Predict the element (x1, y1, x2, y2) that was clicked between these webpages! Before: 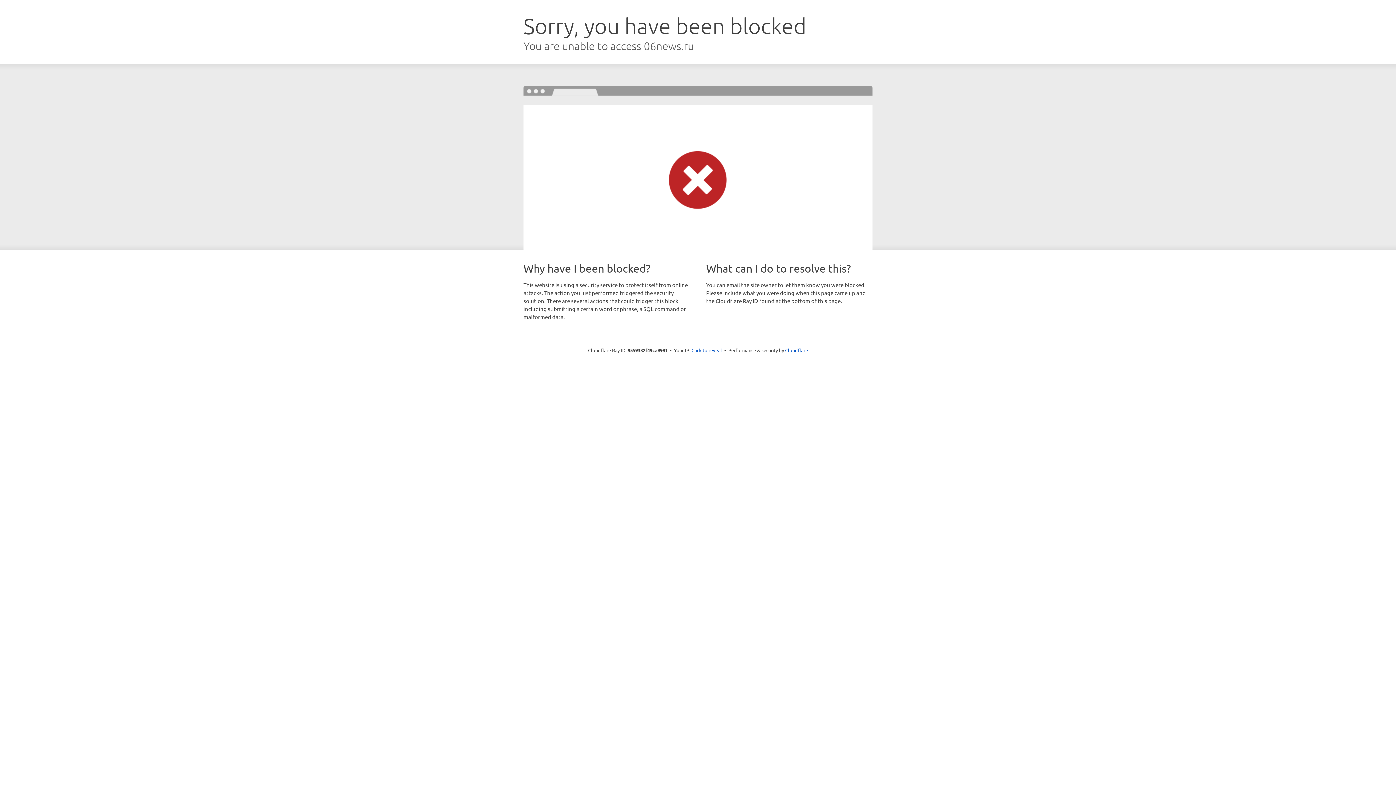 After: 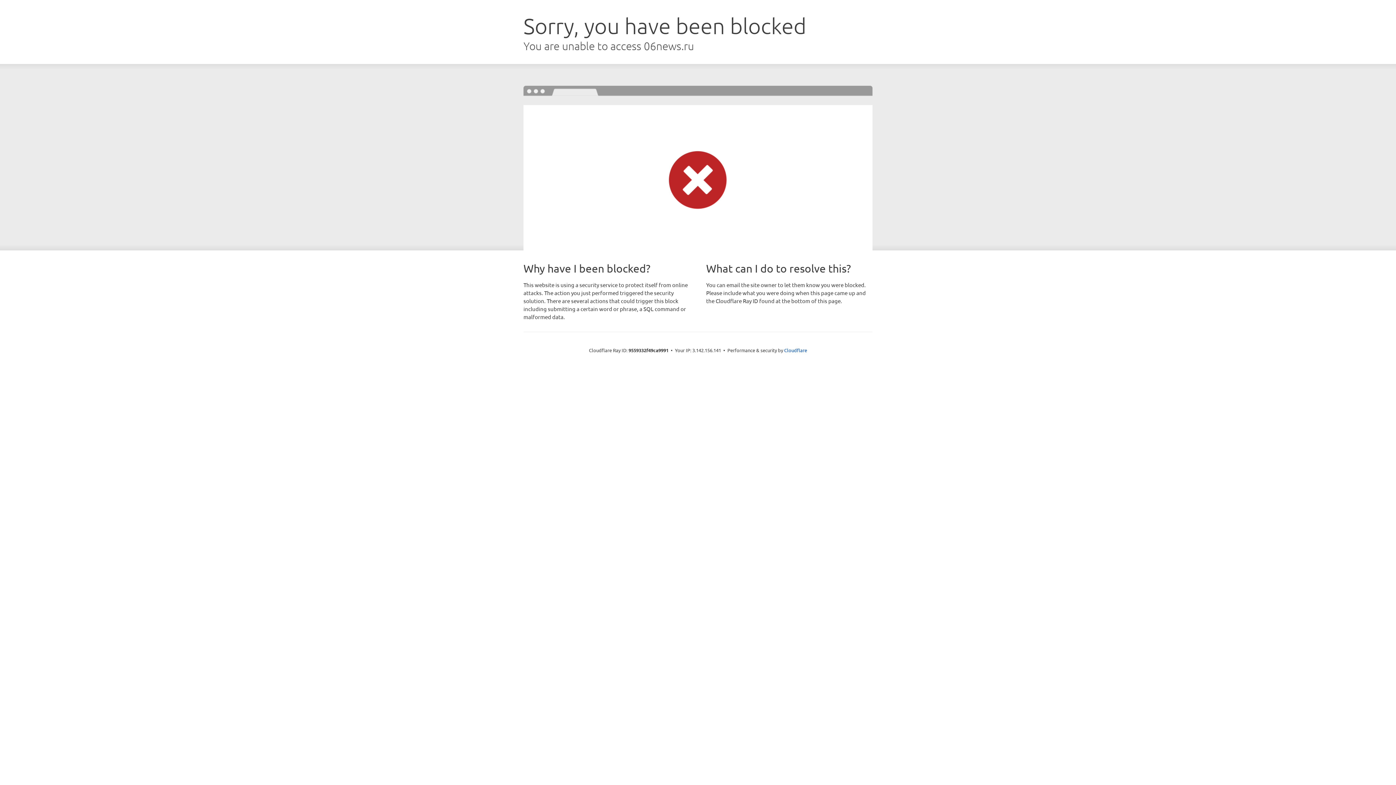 Action: label: Click to reveal bbox: (691, 346, 722, 353)